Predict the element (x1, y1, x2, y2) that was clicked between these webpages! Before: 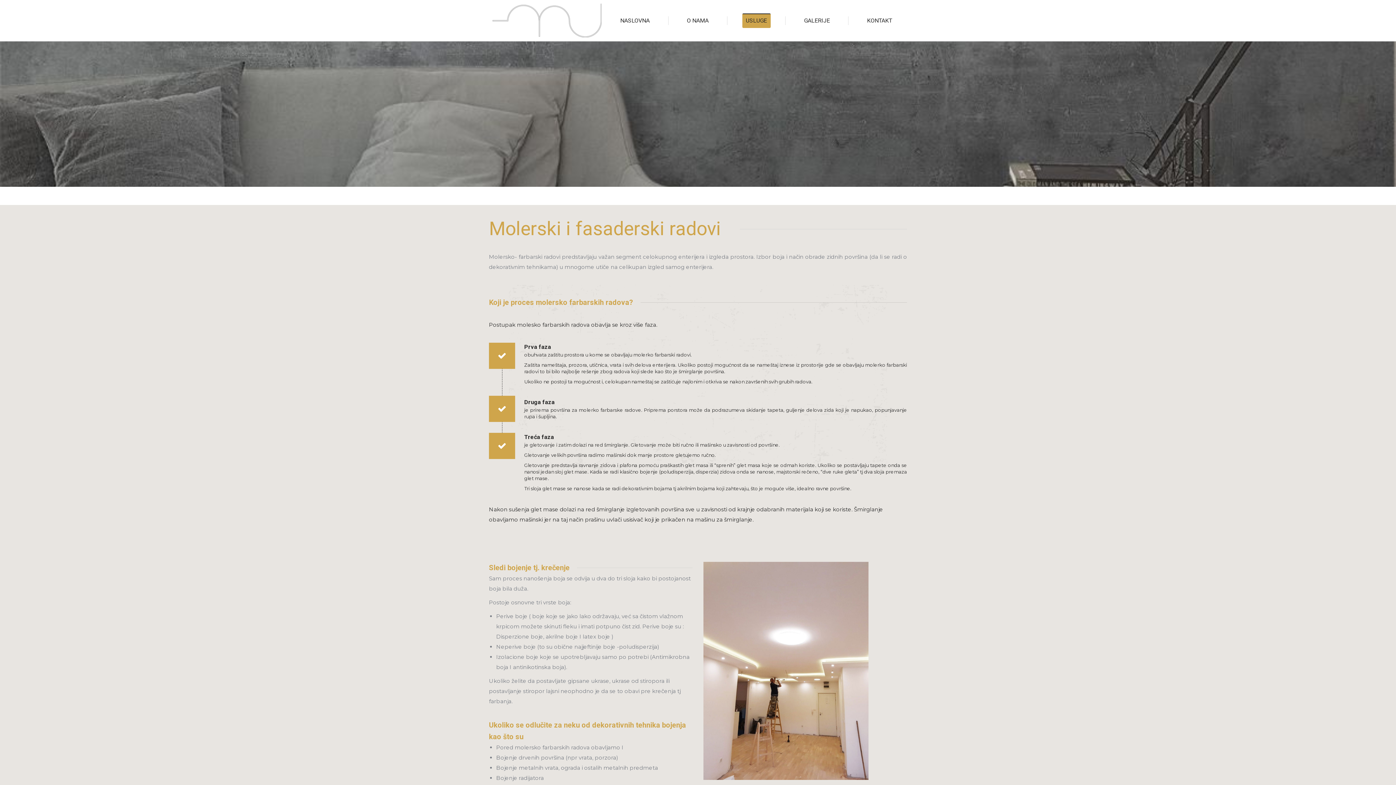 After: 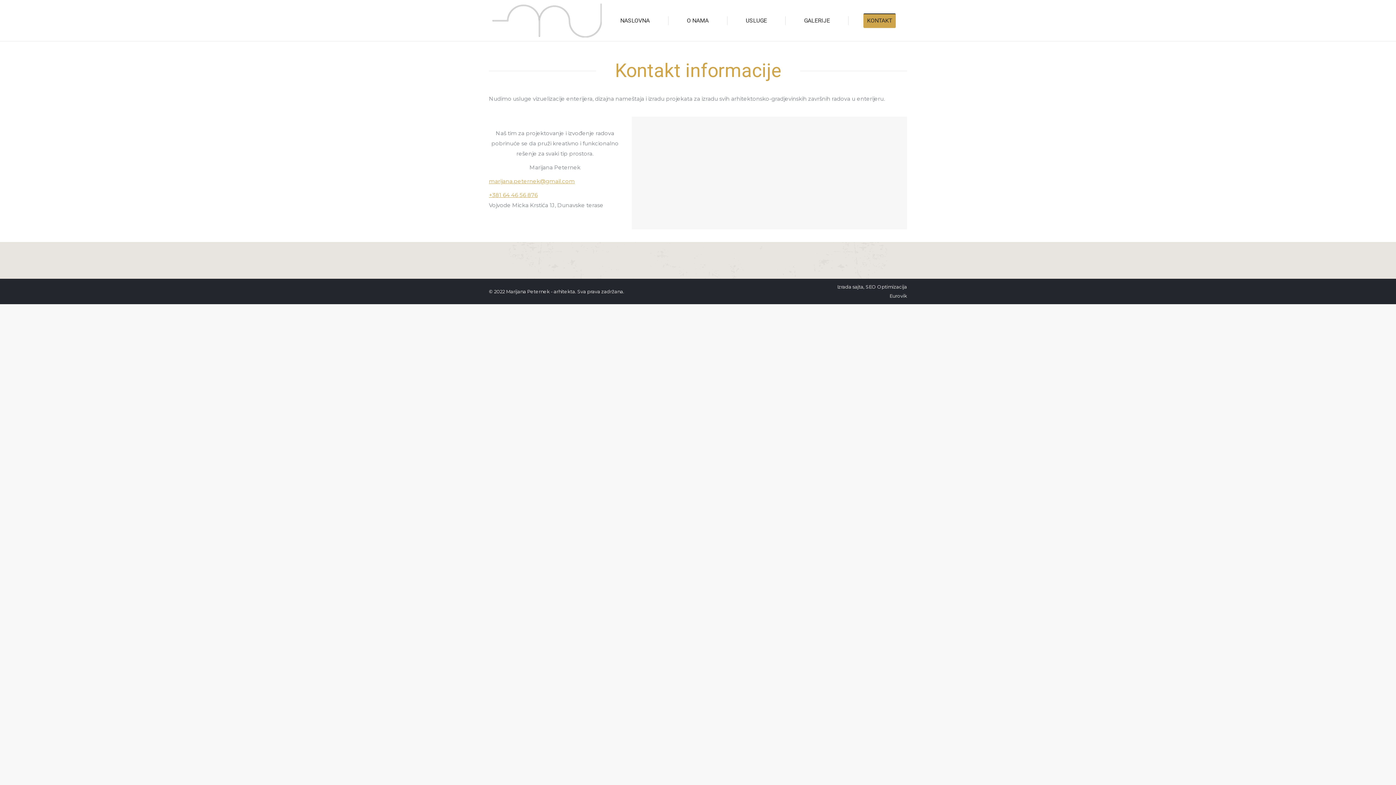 Action: label: KONTAKT bbox: (863, 13, 895, 27)